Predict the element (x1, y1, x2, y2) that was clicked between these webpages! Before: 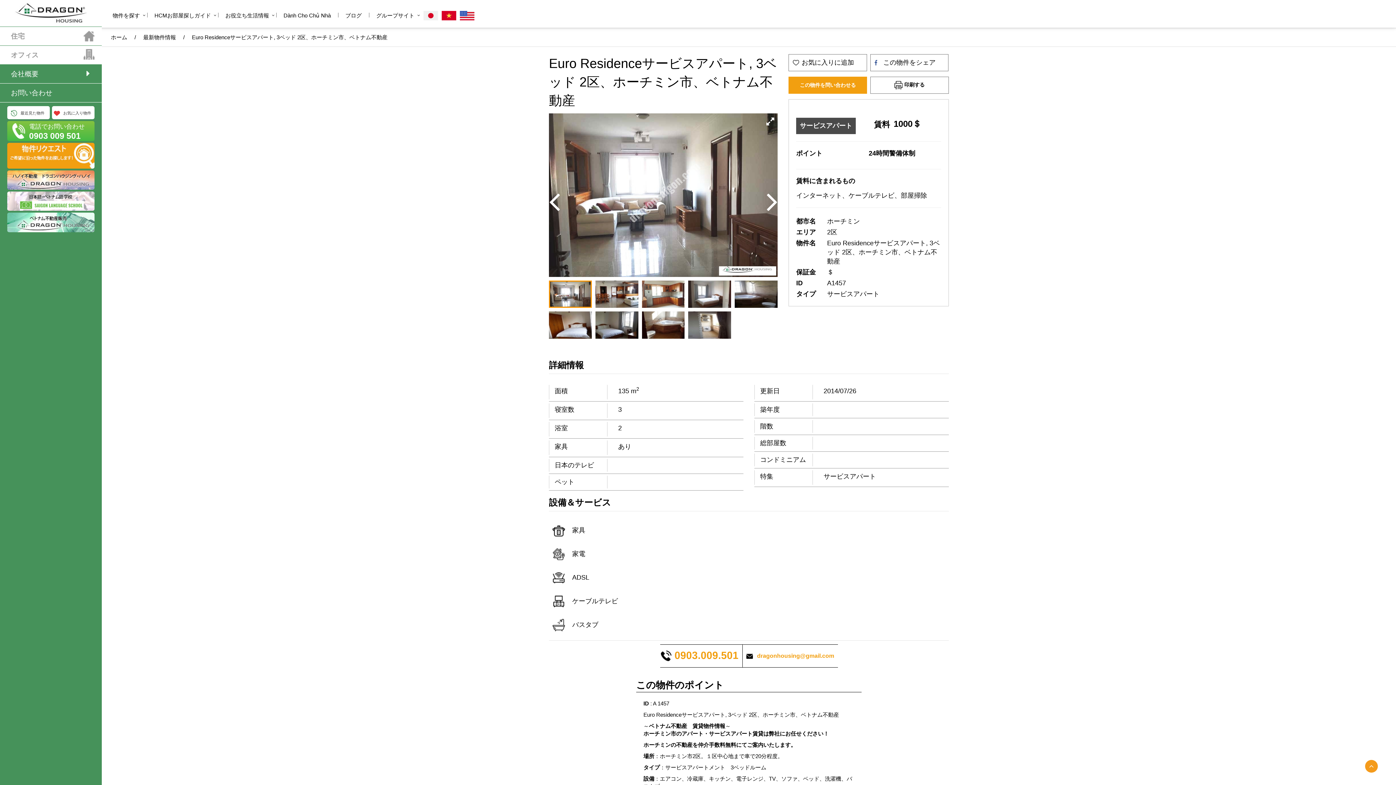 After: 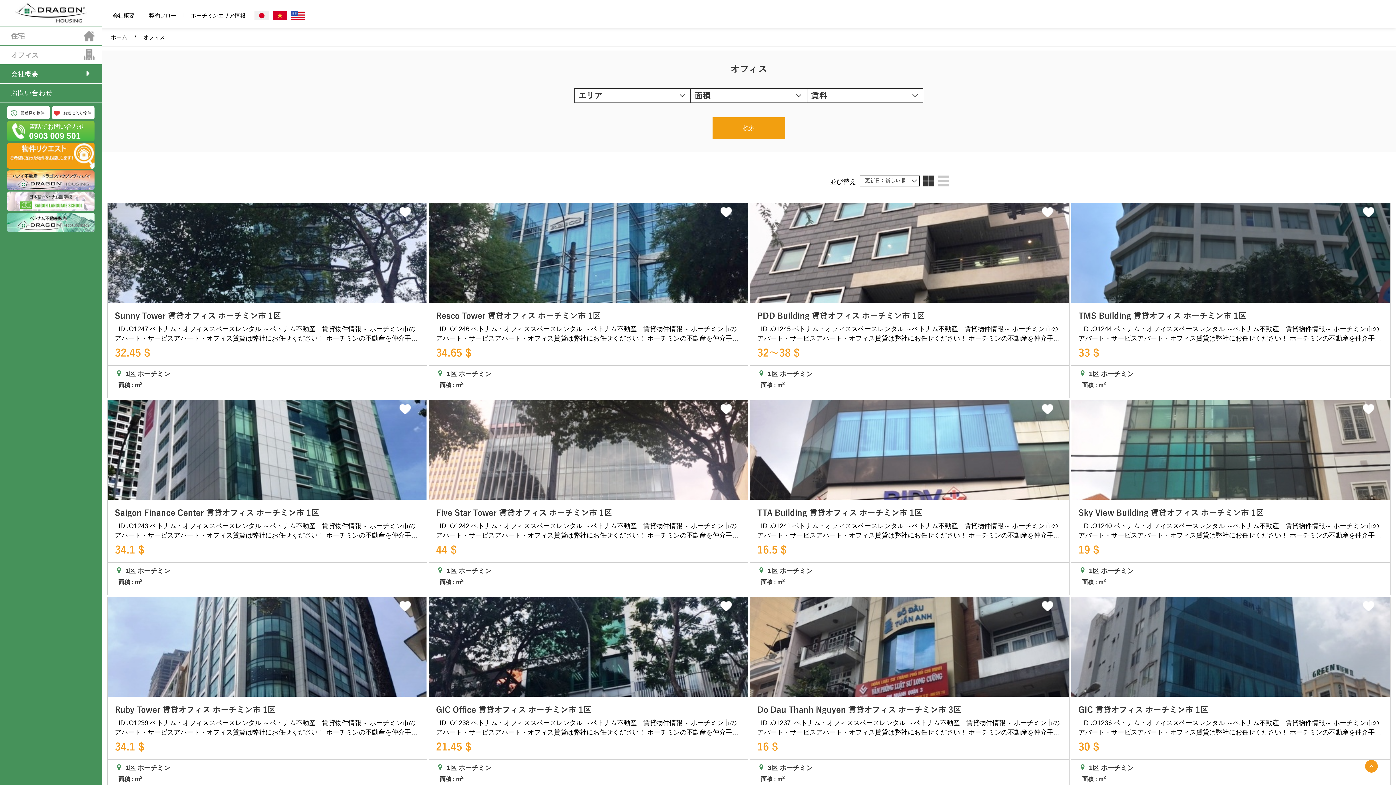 Action: bbox: (0, 45, 101, 64) label: オフィス